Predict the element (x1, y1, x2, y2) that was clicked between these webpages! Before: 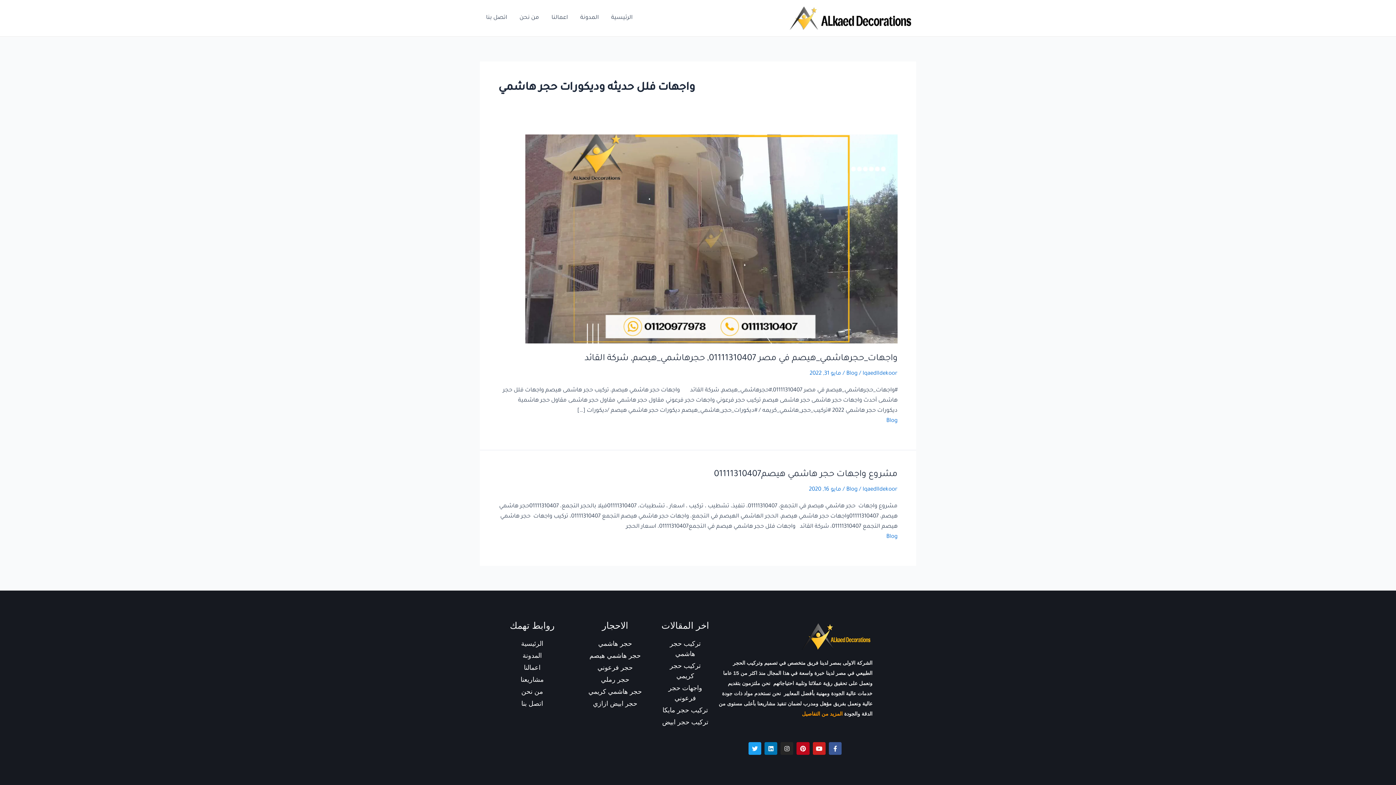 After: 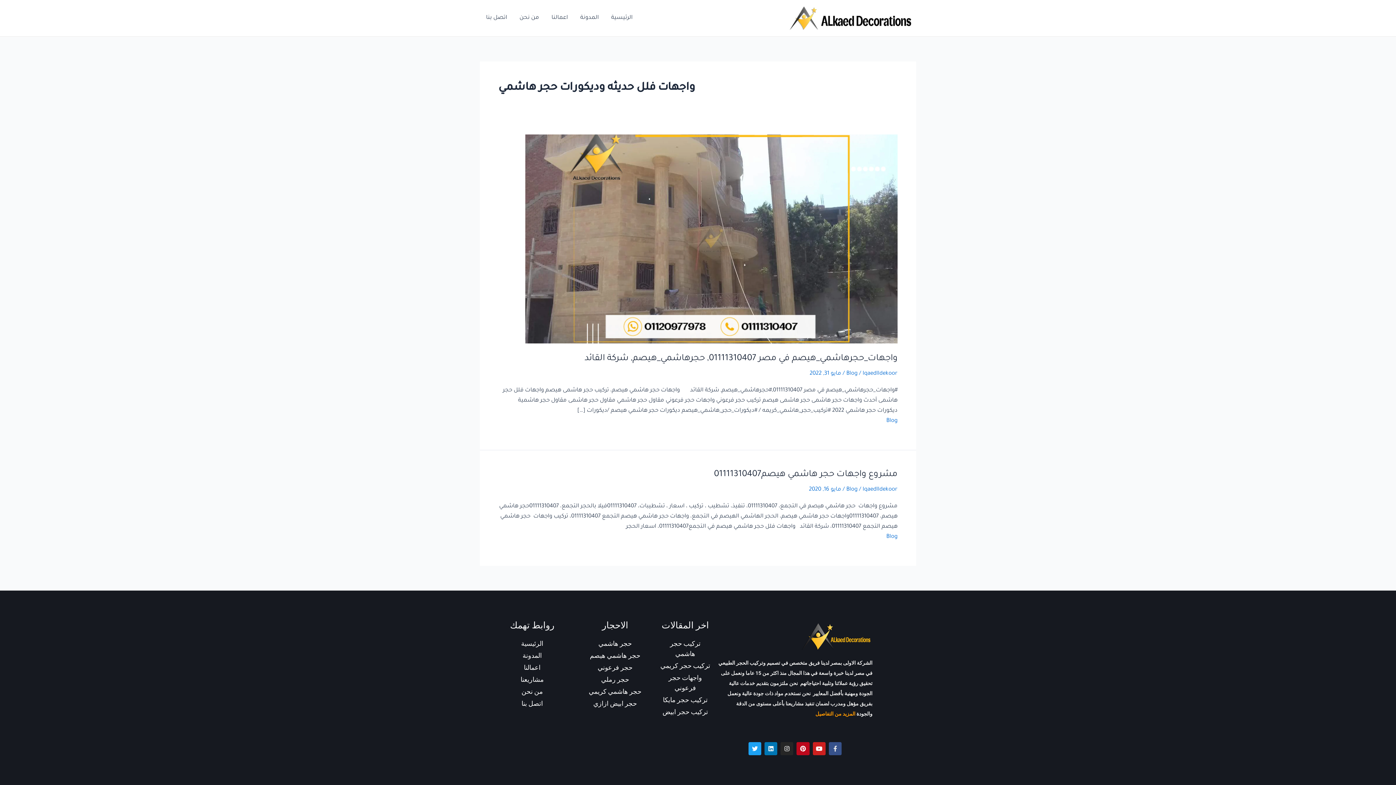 Action: bbox: (829, 742, 841, 755) label: Facebook-f